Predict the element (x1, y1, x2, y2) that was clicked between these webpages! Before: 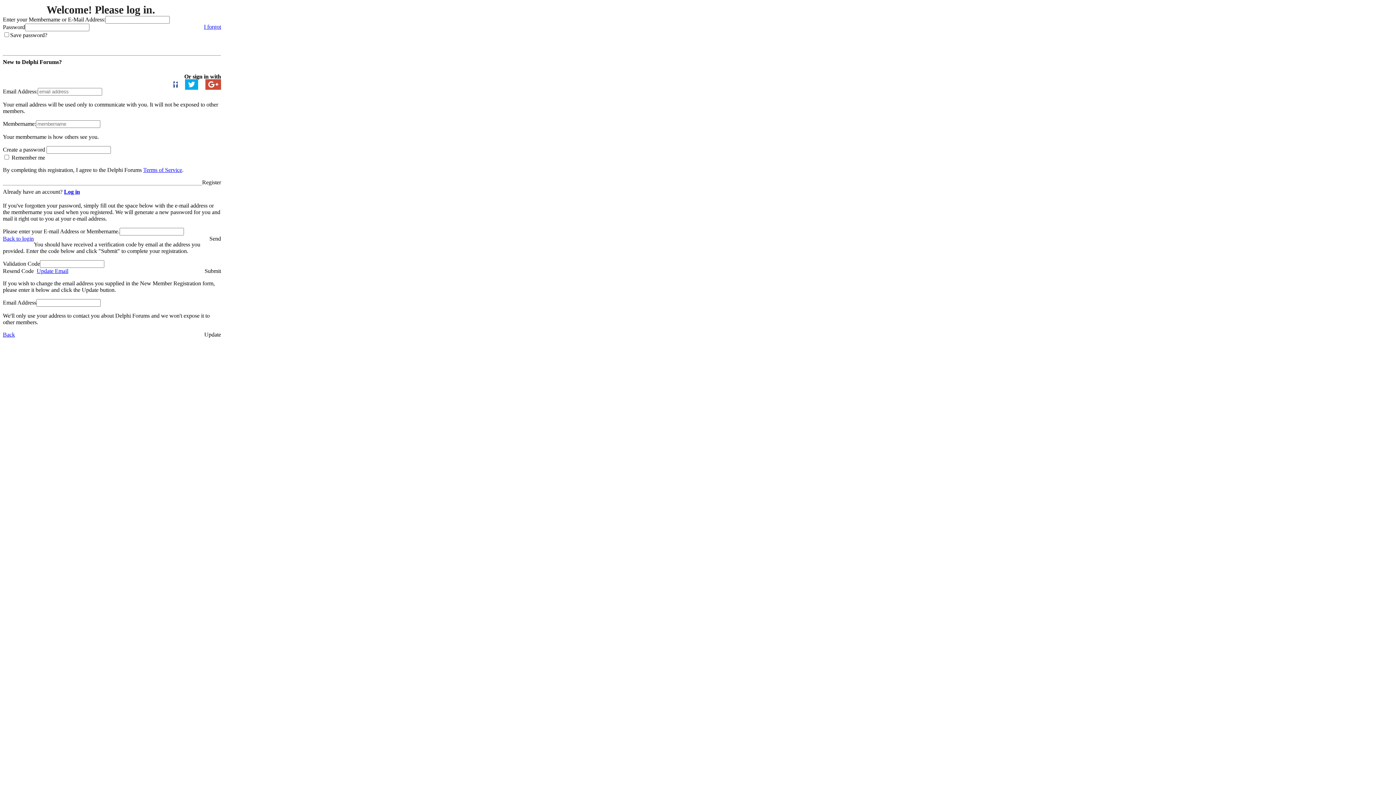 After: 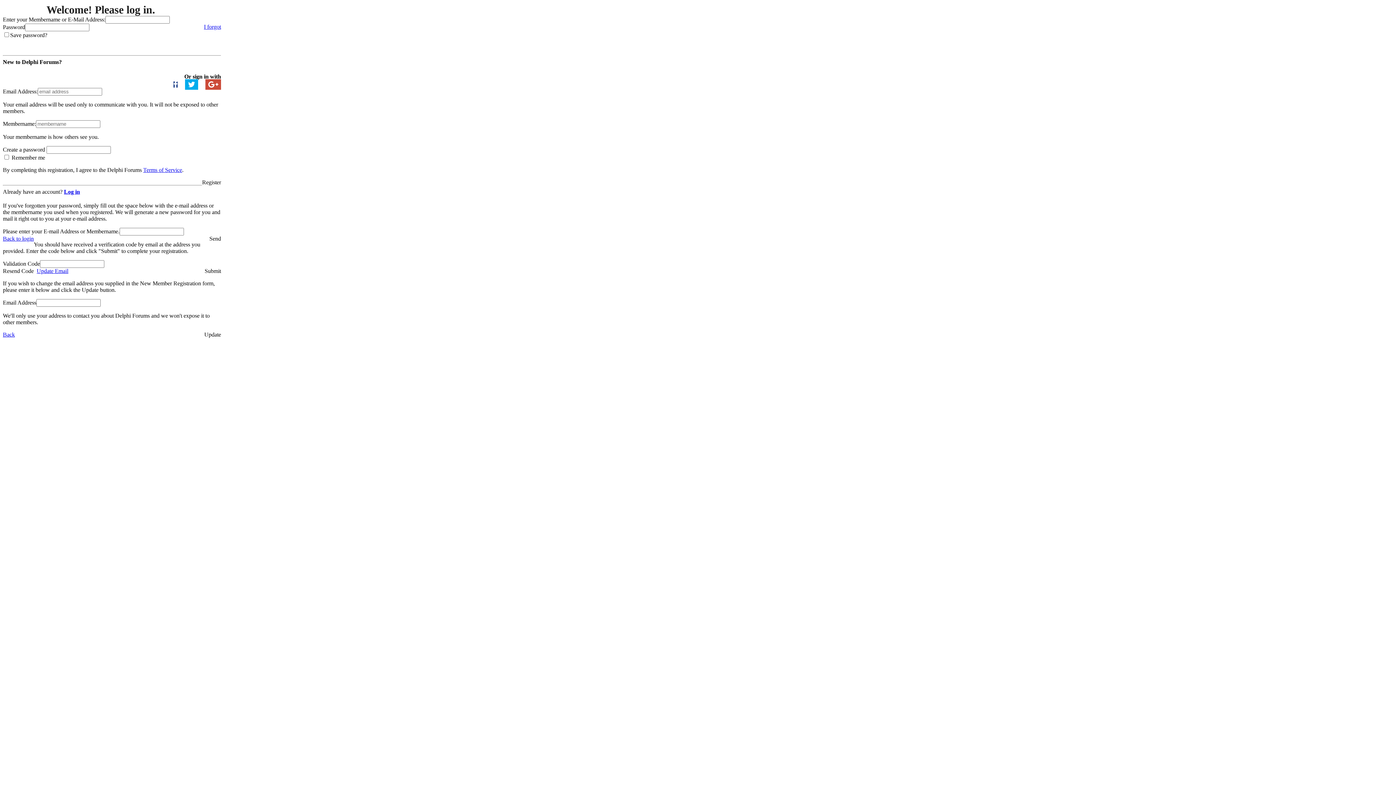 Action: bbox: (204, 23, 221, 30) label: I forgot